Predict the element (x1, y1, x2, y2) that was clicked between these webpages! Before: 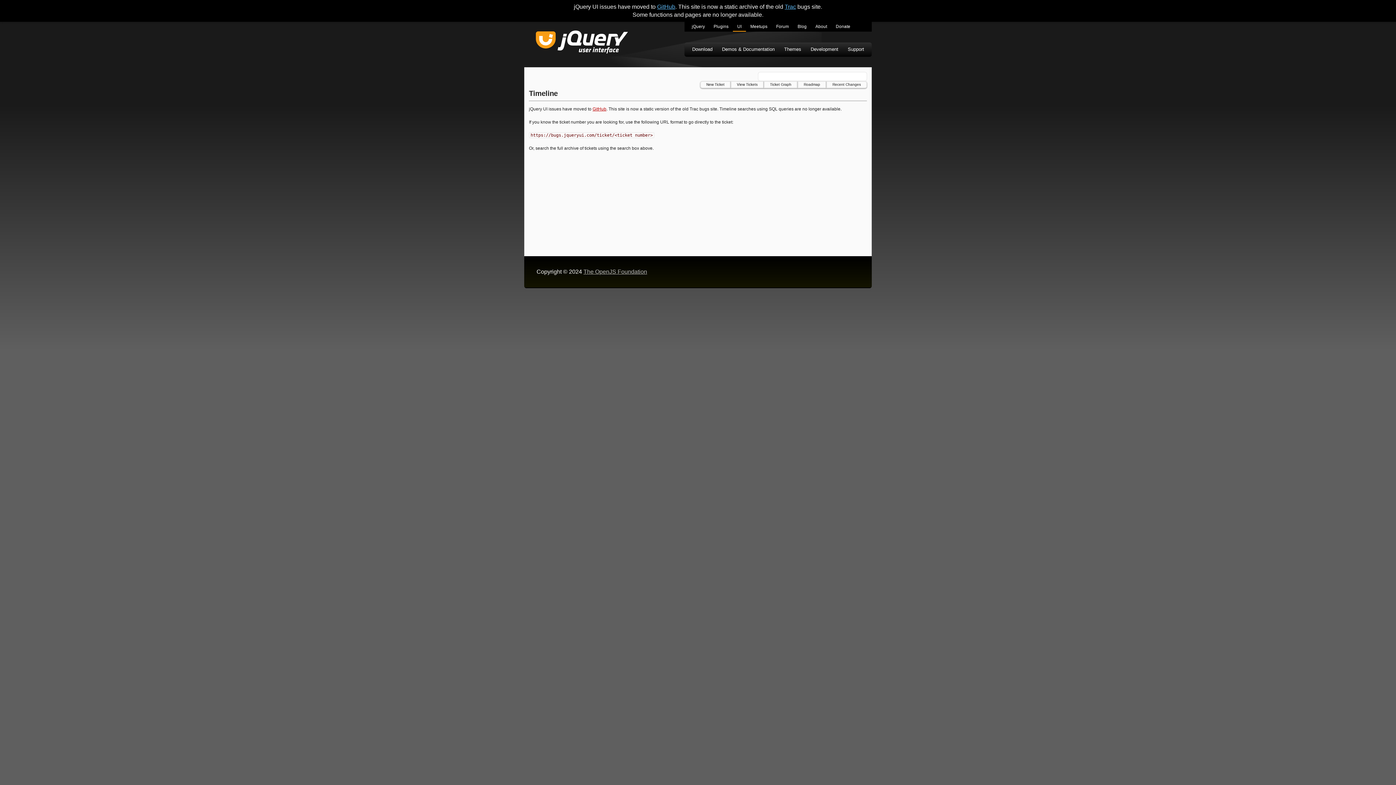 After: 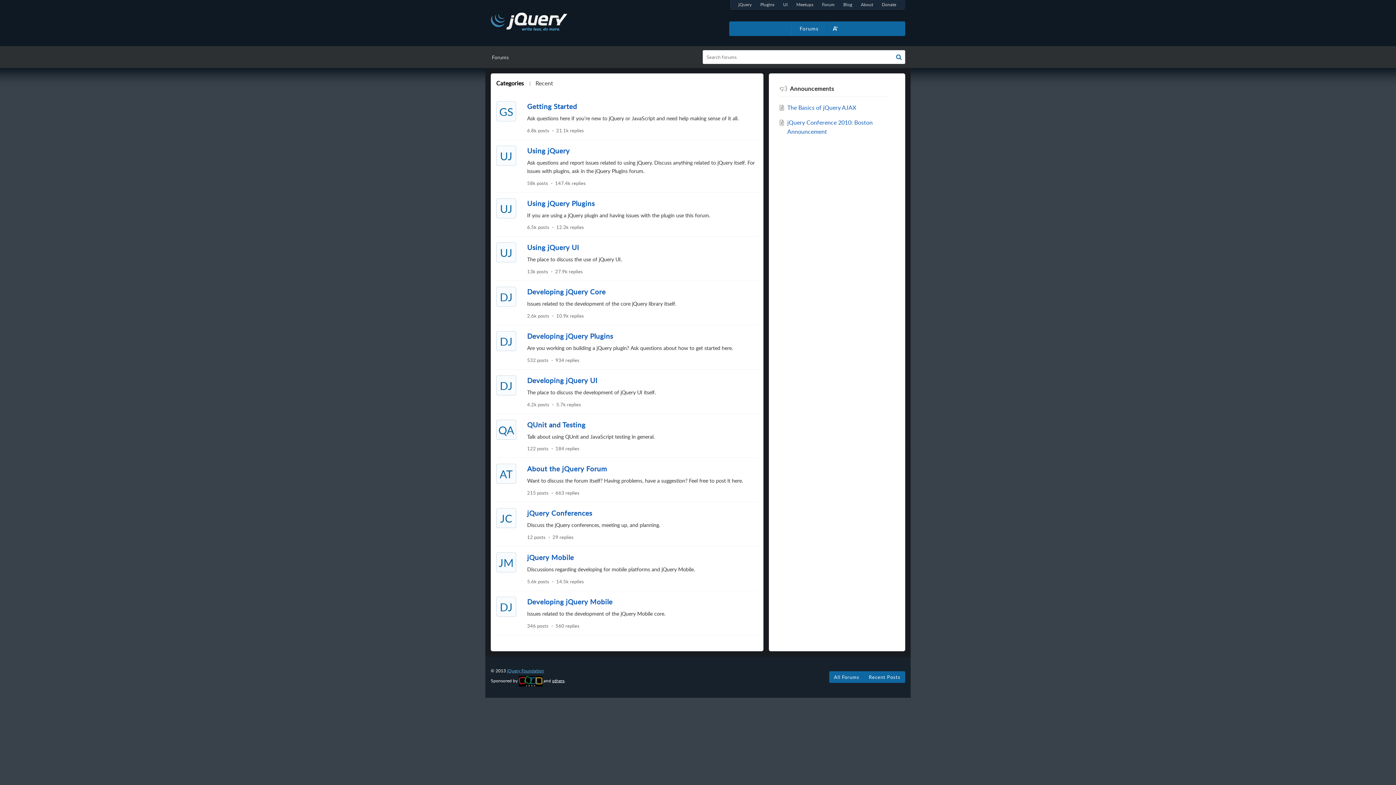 Action: label: Forum bbox: (772, 21, 793, 31)